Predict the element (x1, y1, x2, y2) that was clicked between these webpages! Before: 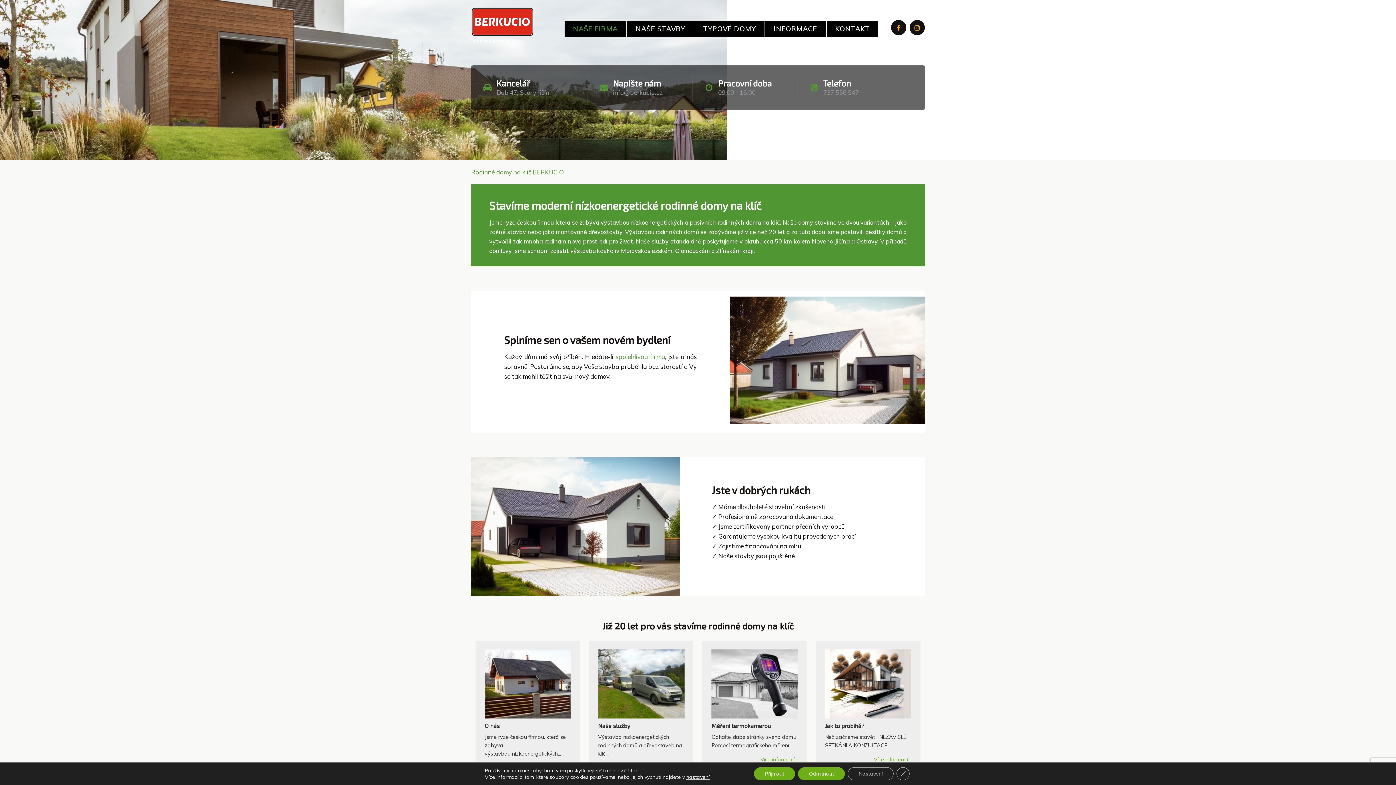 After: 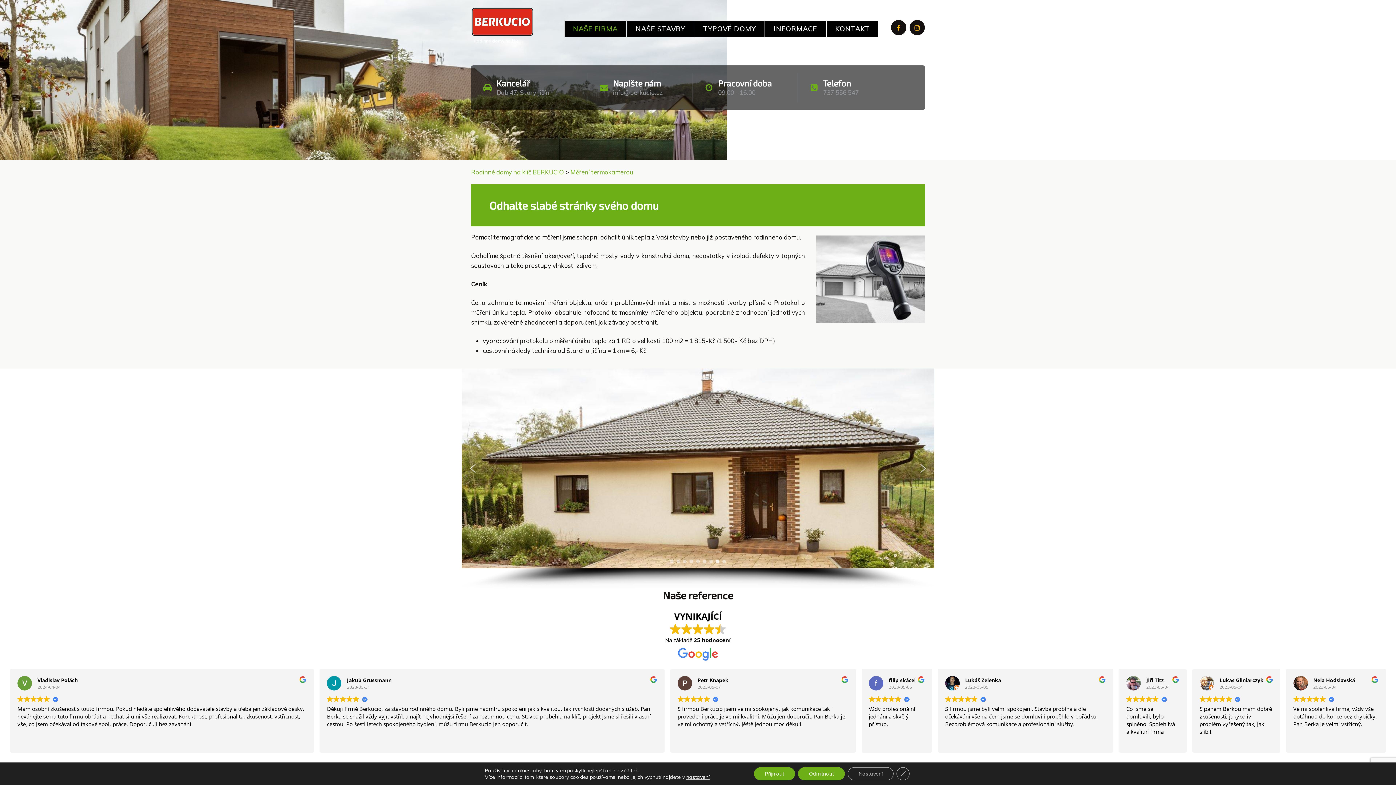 Action: bbox: (711, 649, 797, 718)